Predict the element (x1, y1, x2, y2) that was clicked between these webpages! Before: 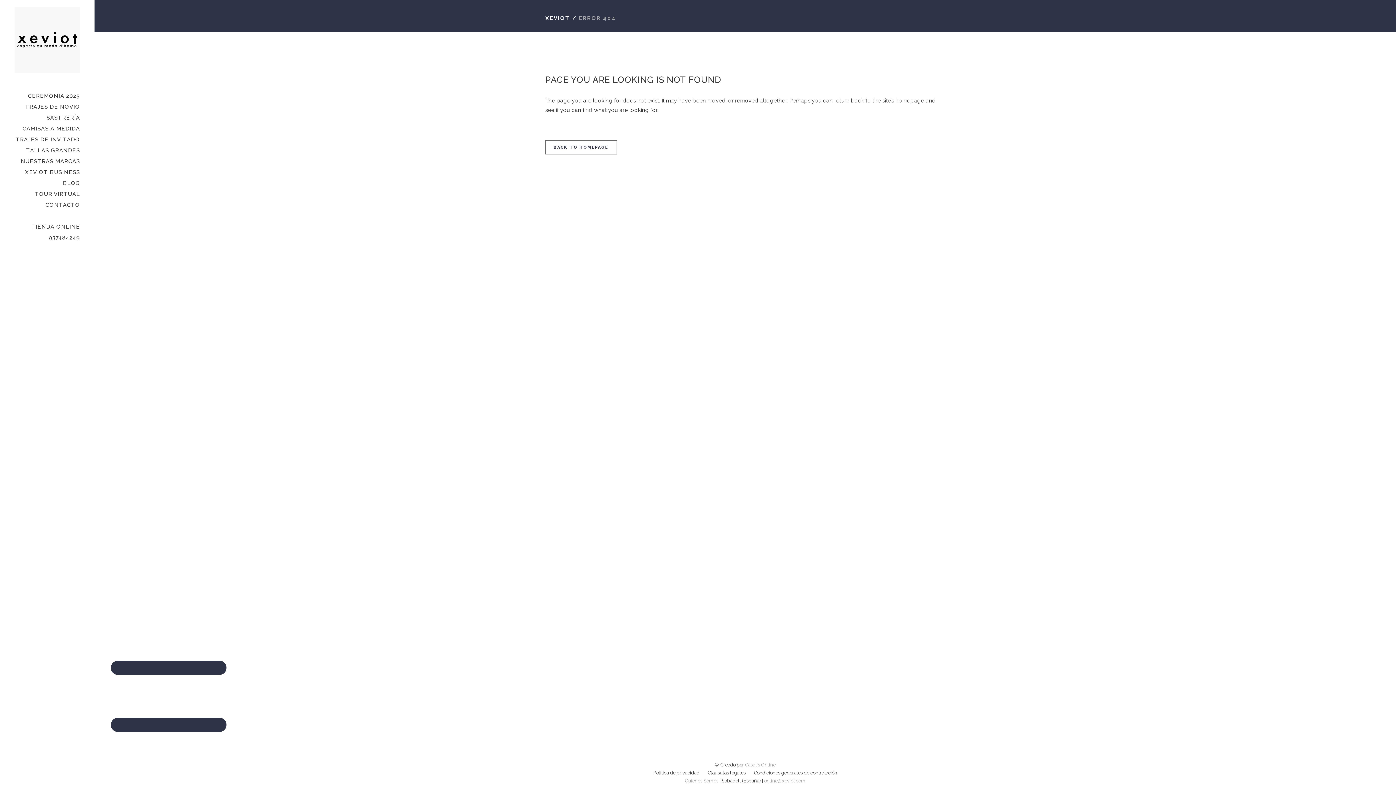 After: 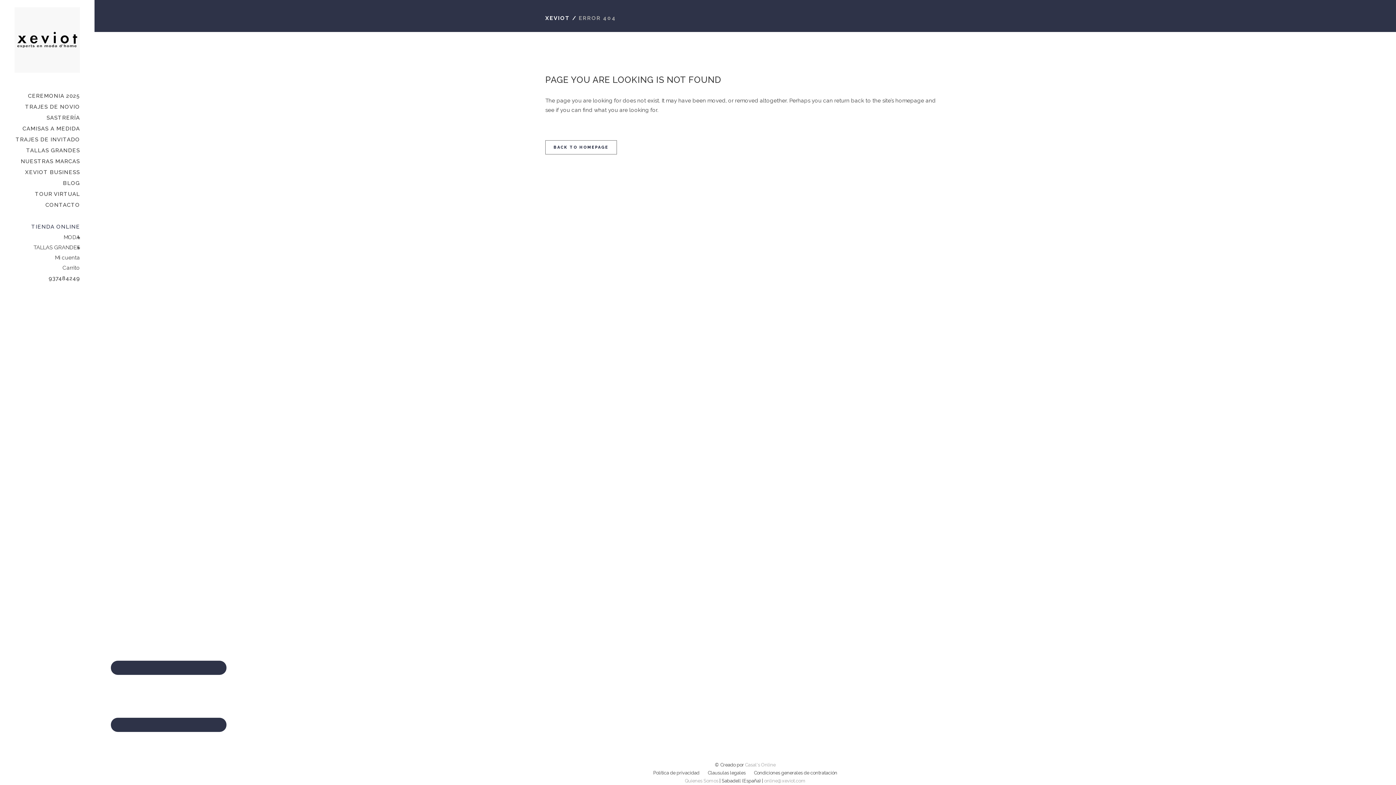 Action: label: TIENDA ONLINE bbox: (14, 221, 80, 232)